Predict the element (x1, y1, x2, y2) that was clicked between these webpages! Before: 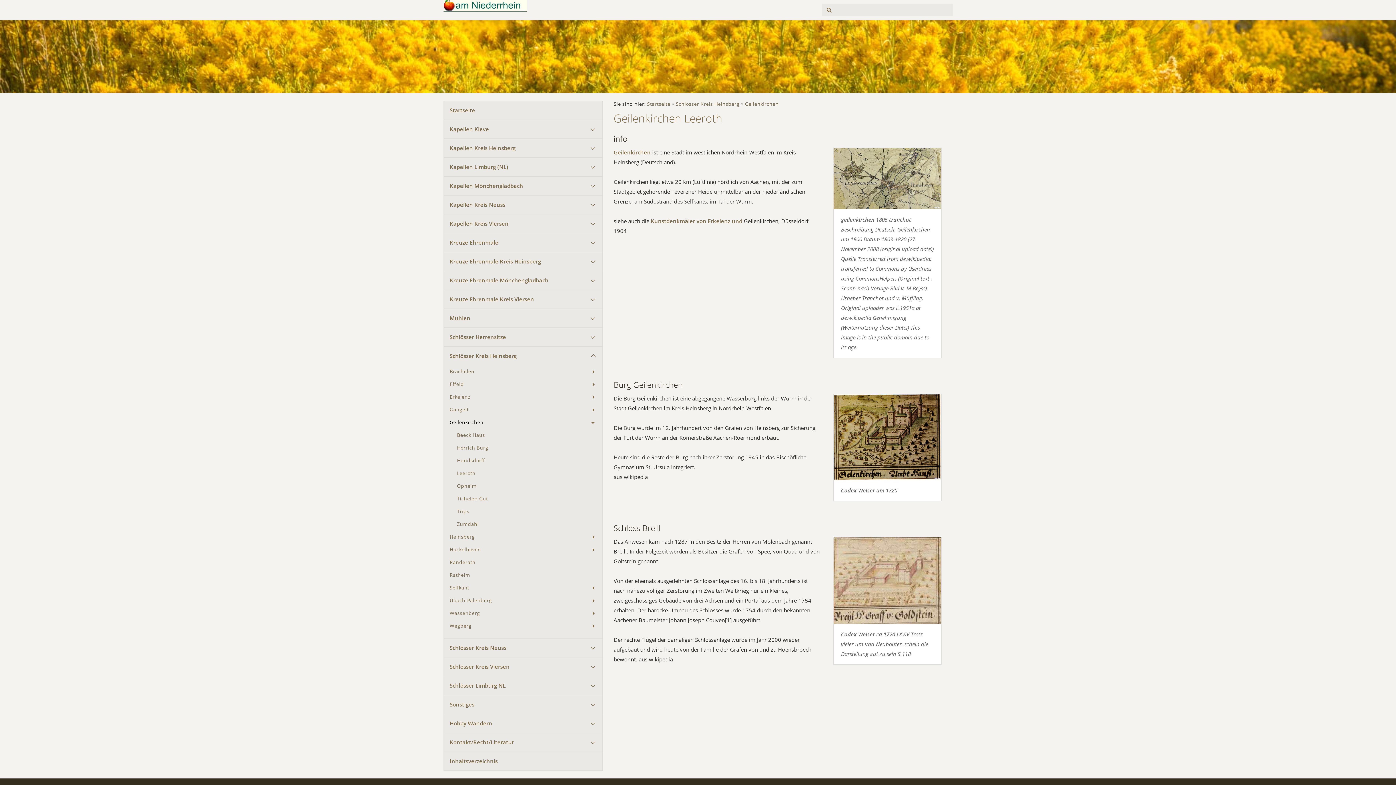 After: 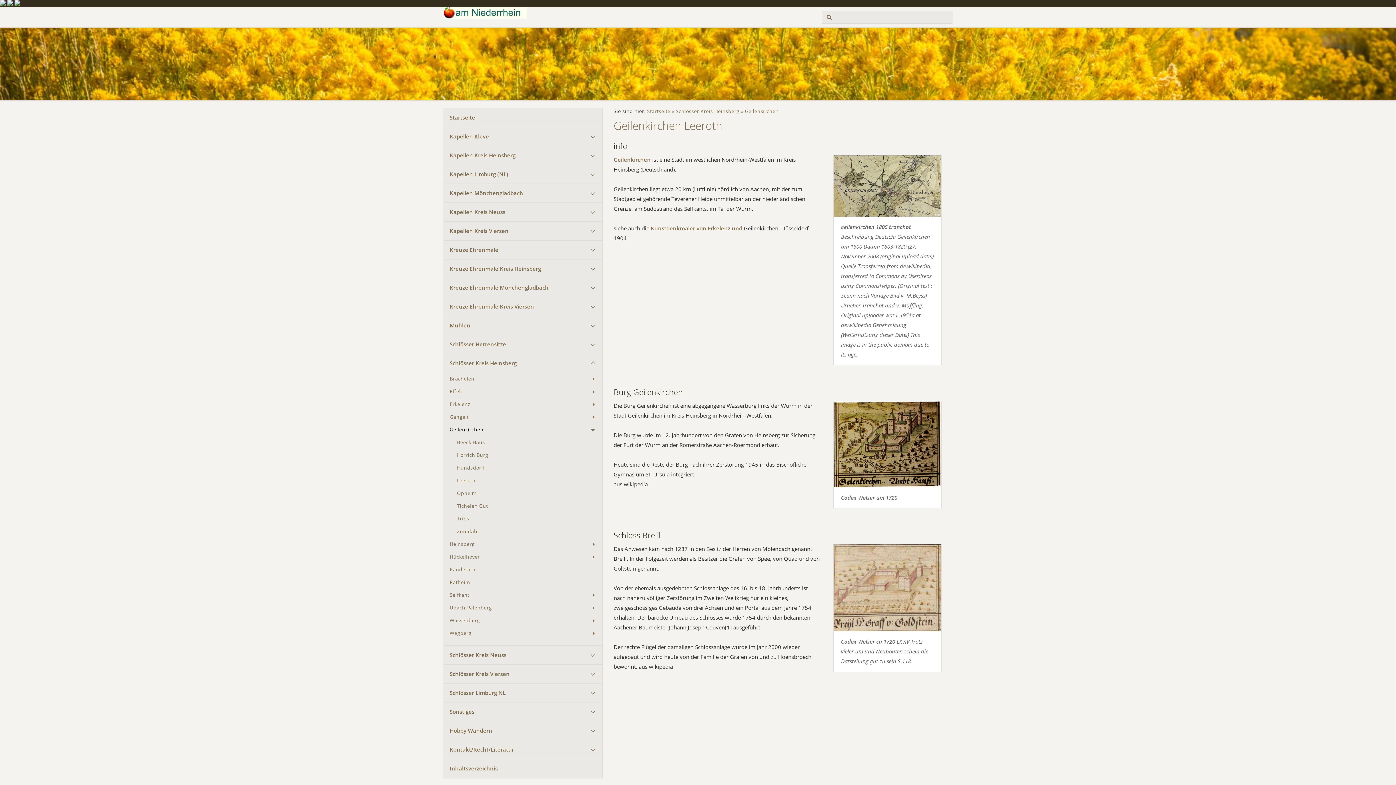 Action: label: Geilenkirchen bbox: (745, 100, 778, 107)